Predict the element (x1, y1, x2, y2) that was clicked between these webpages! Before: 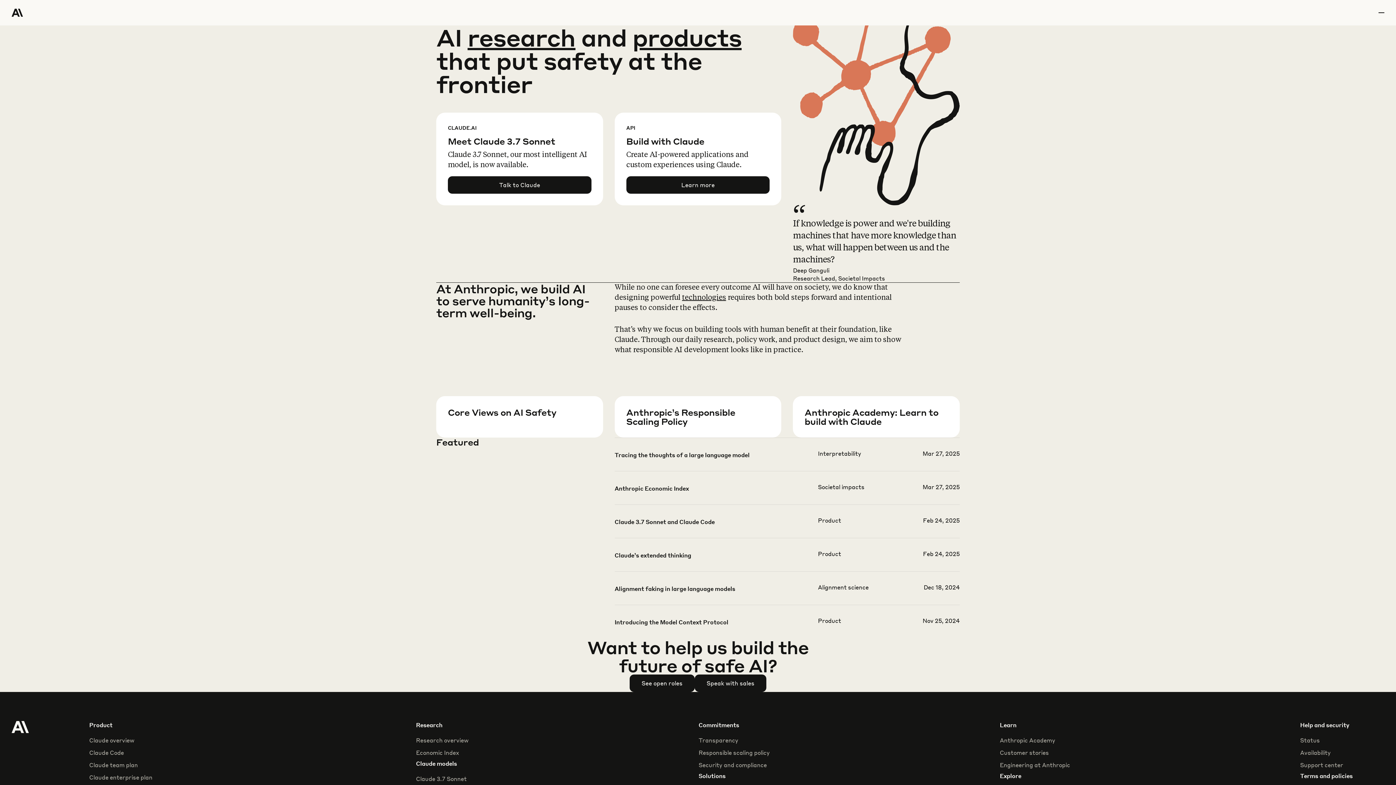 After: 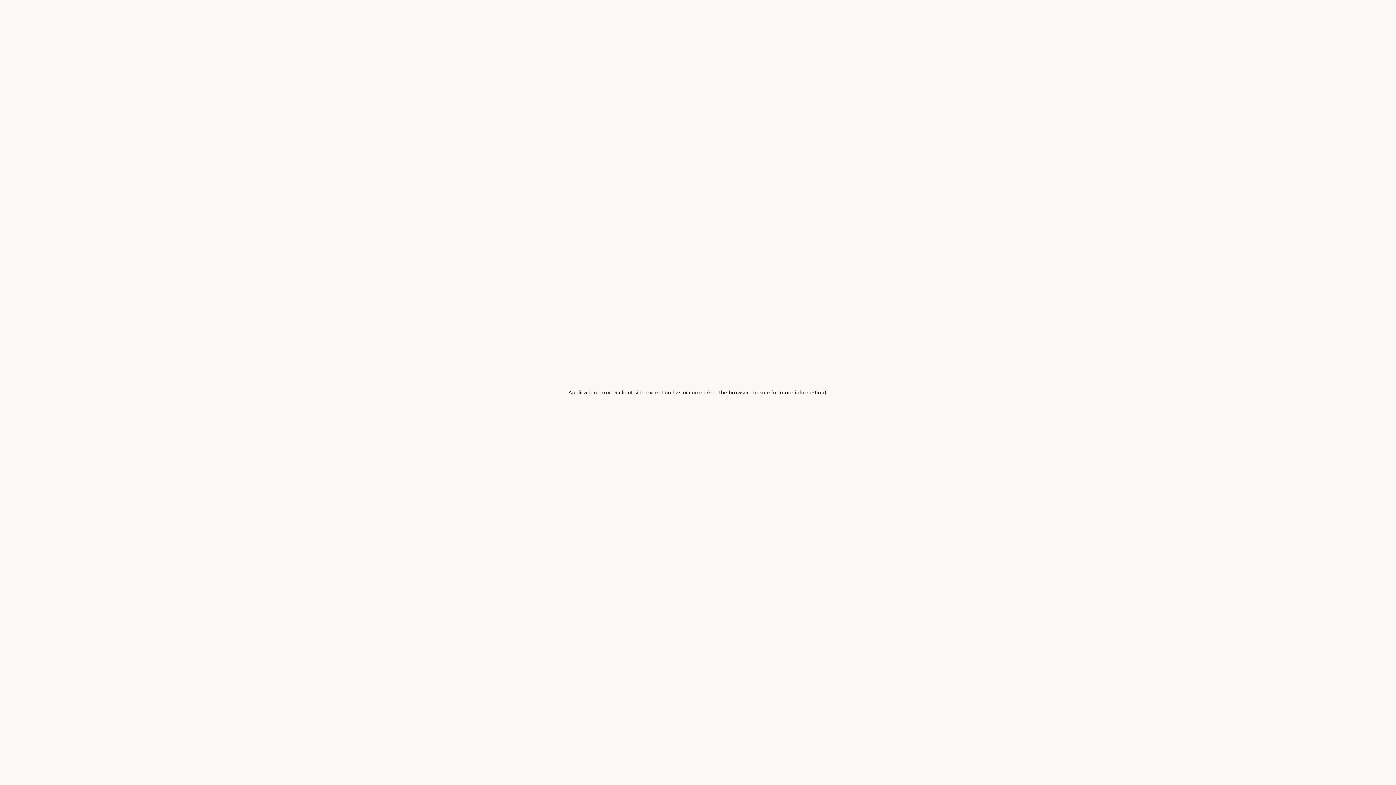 Action: bbox: (614, 583, 959, 616)